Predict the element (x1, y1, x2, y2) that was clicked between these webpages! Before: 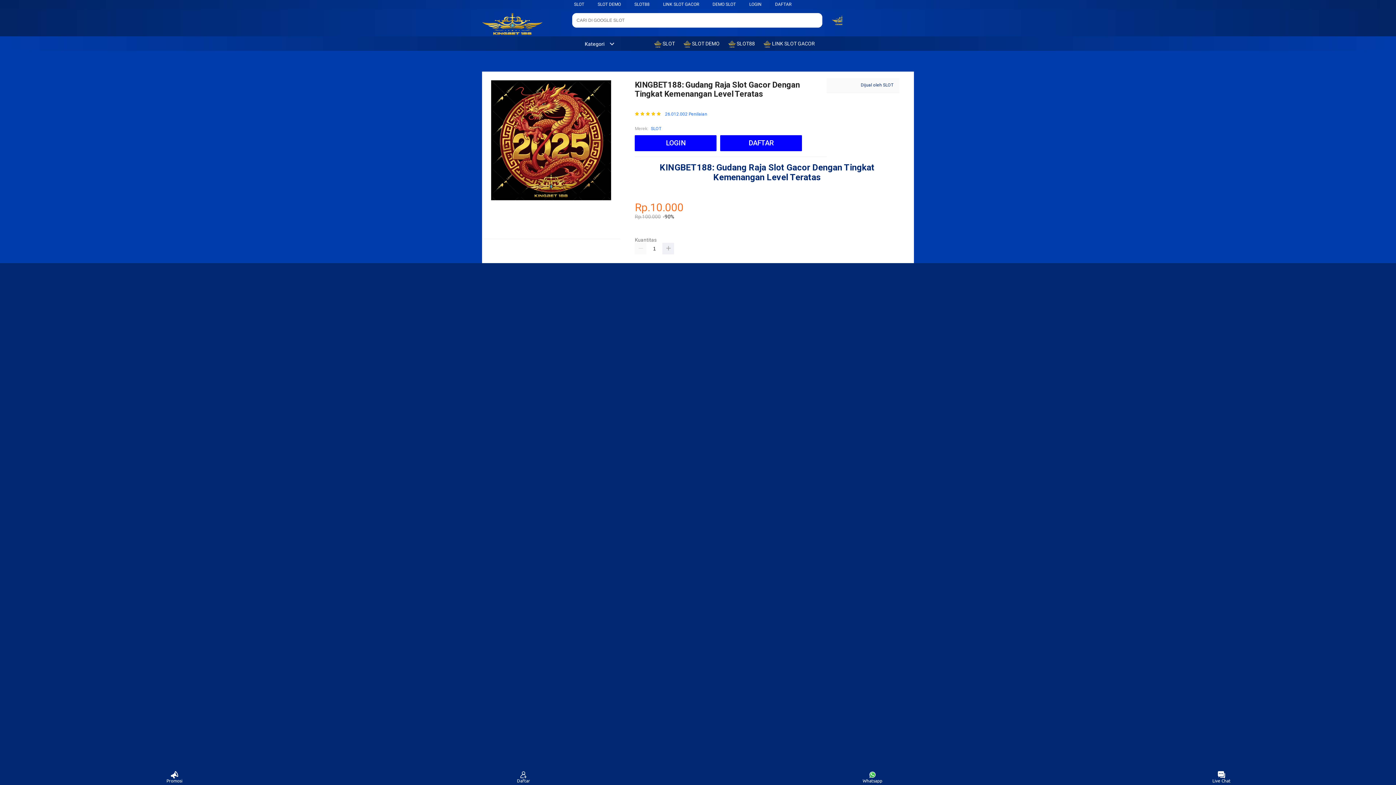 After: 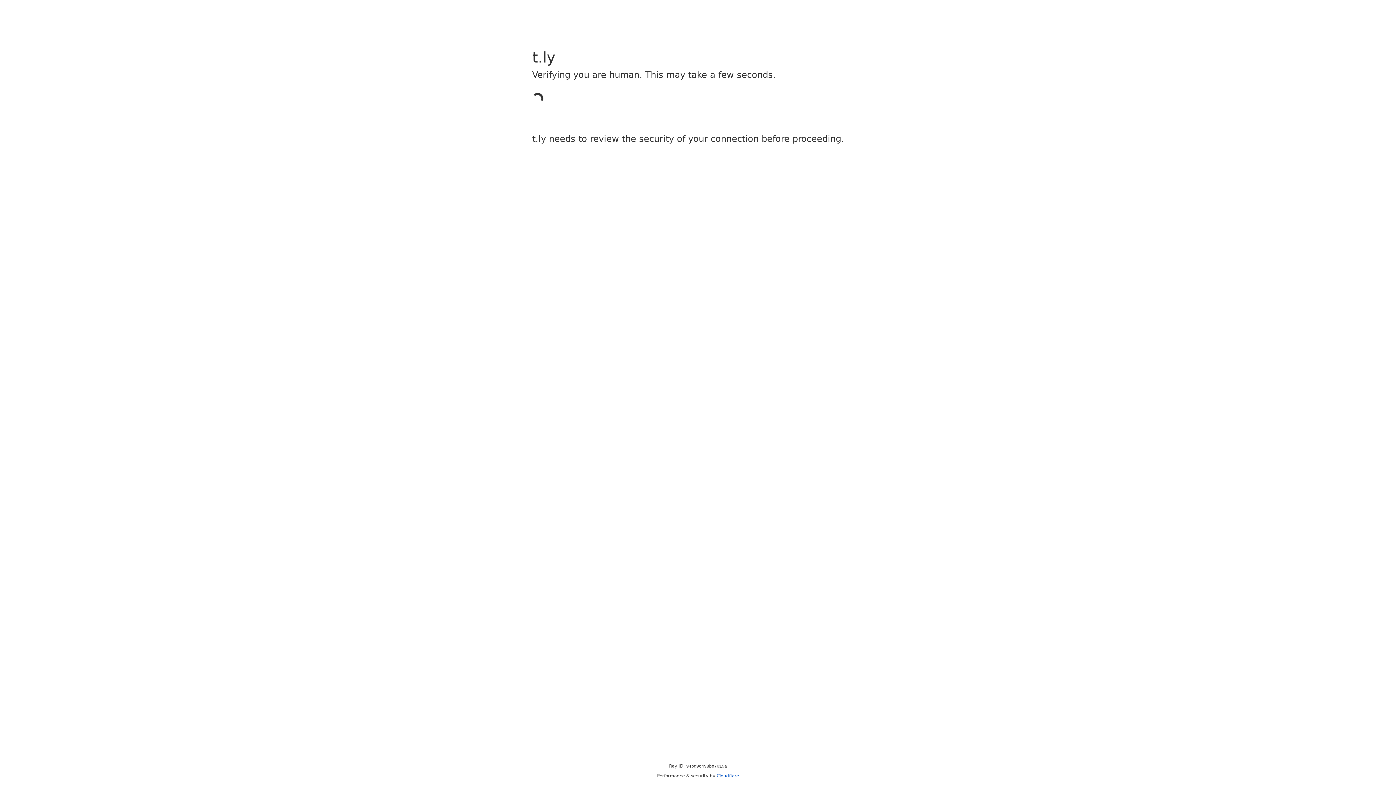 Action: label: LOGIN bbox: (635, 135, 720, 151)